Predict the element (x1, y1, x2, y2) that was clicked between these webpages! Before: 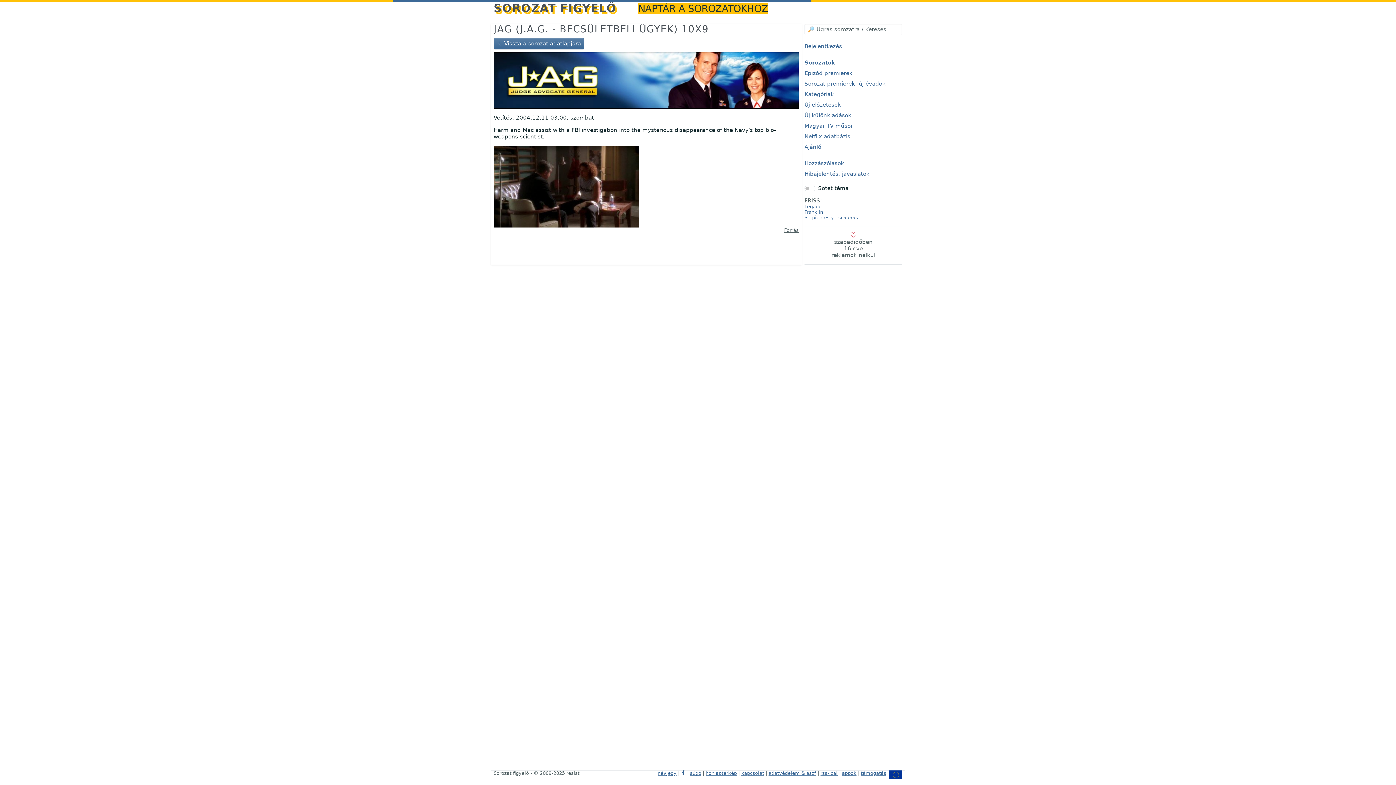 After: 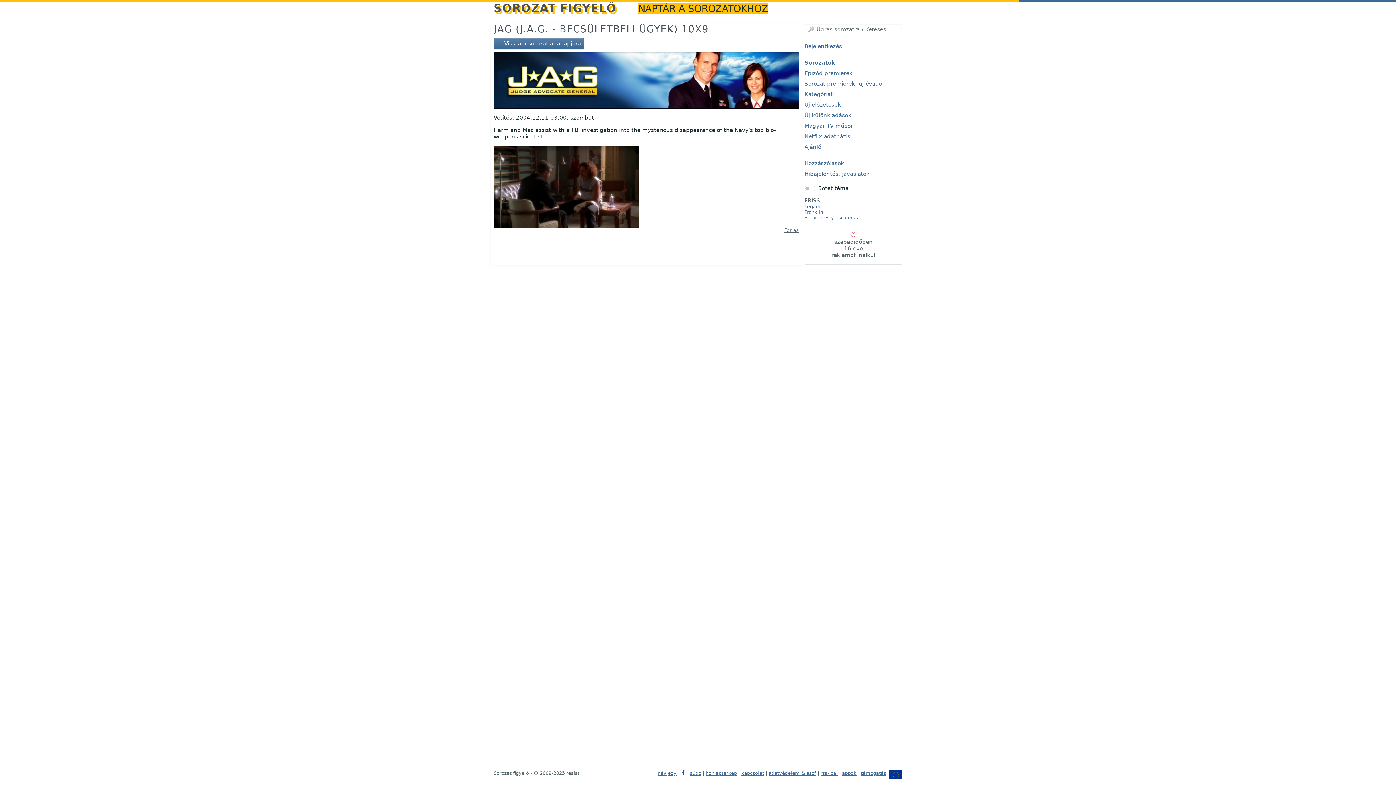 Action: bbox: (681, 770, 685, 776)